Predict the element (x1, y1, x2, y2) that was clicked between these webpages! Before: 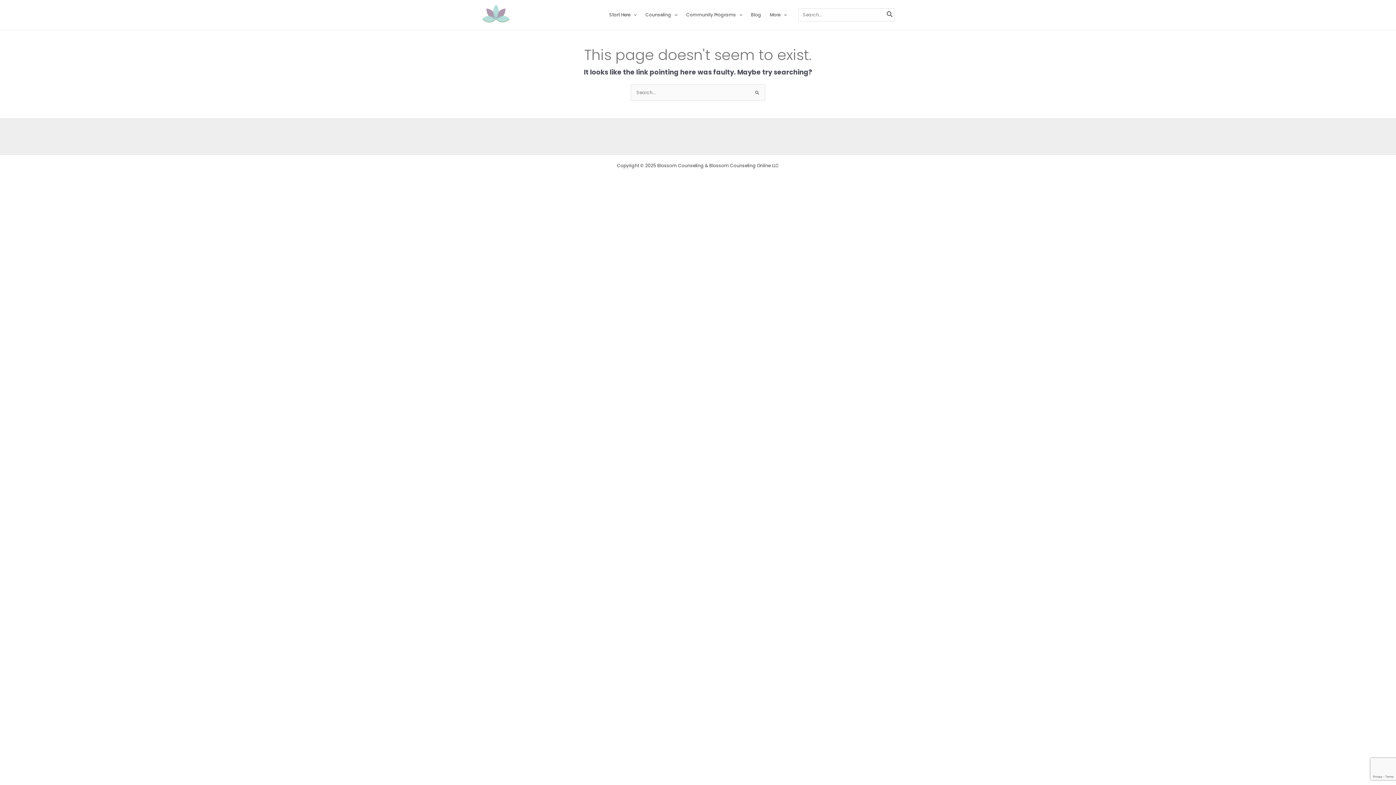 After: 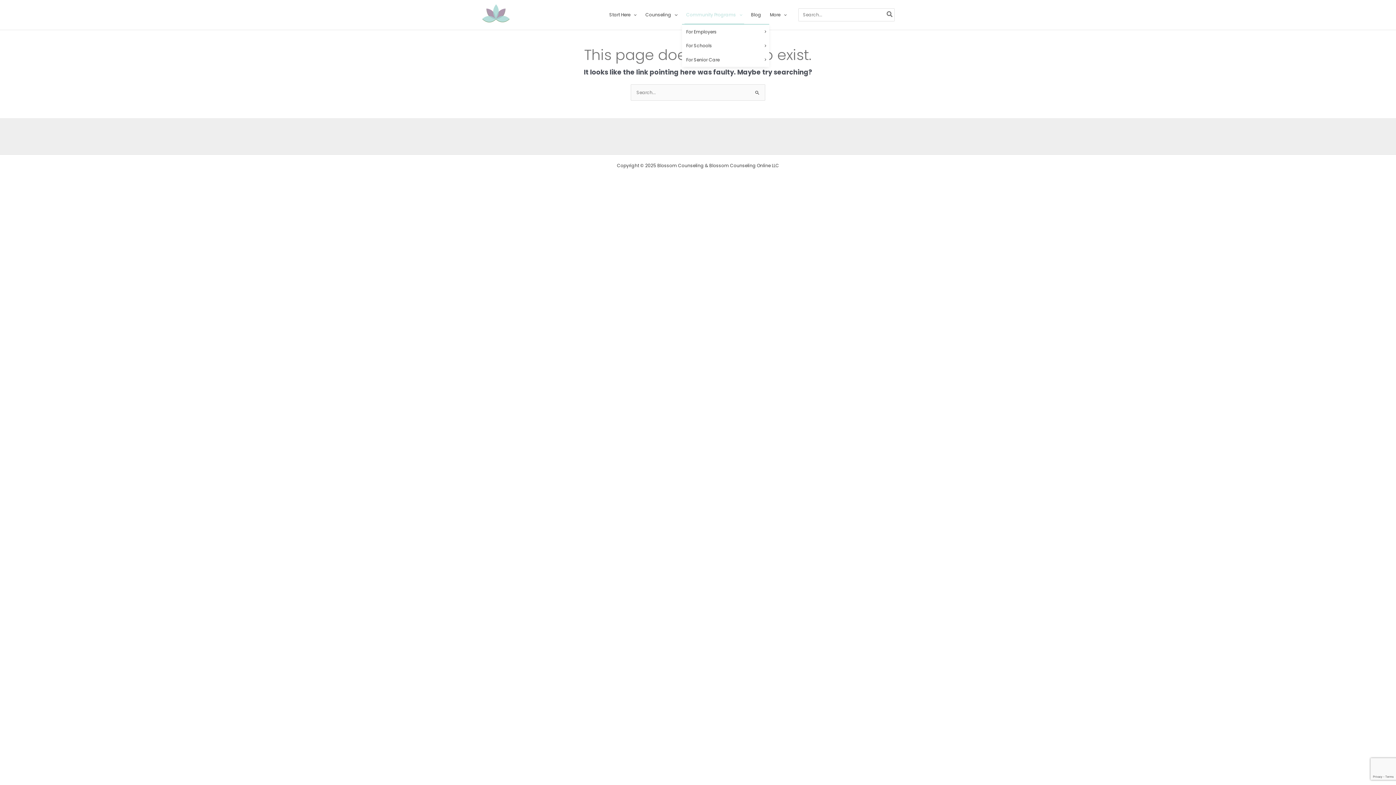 Action: bbox: (682, 5, 746, 23) label: Community Programs